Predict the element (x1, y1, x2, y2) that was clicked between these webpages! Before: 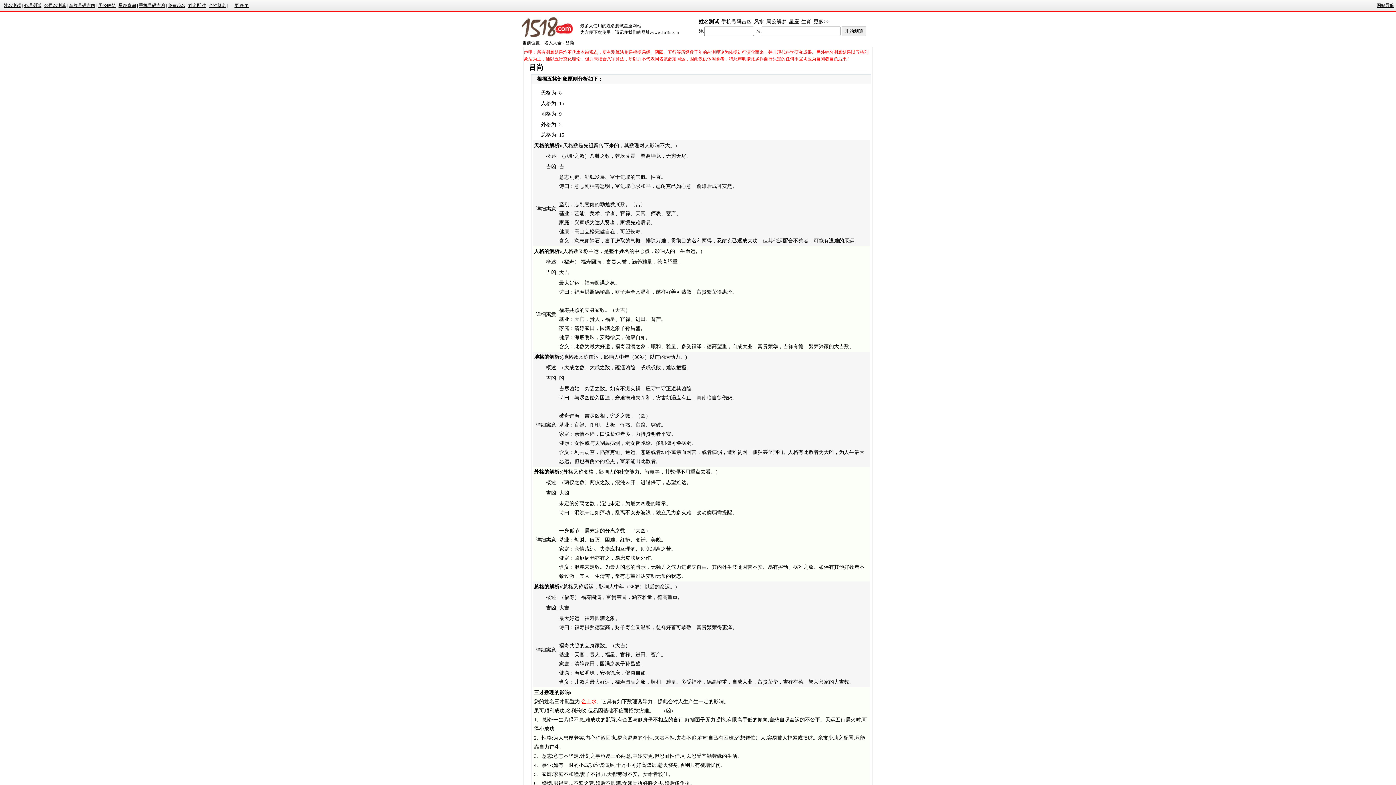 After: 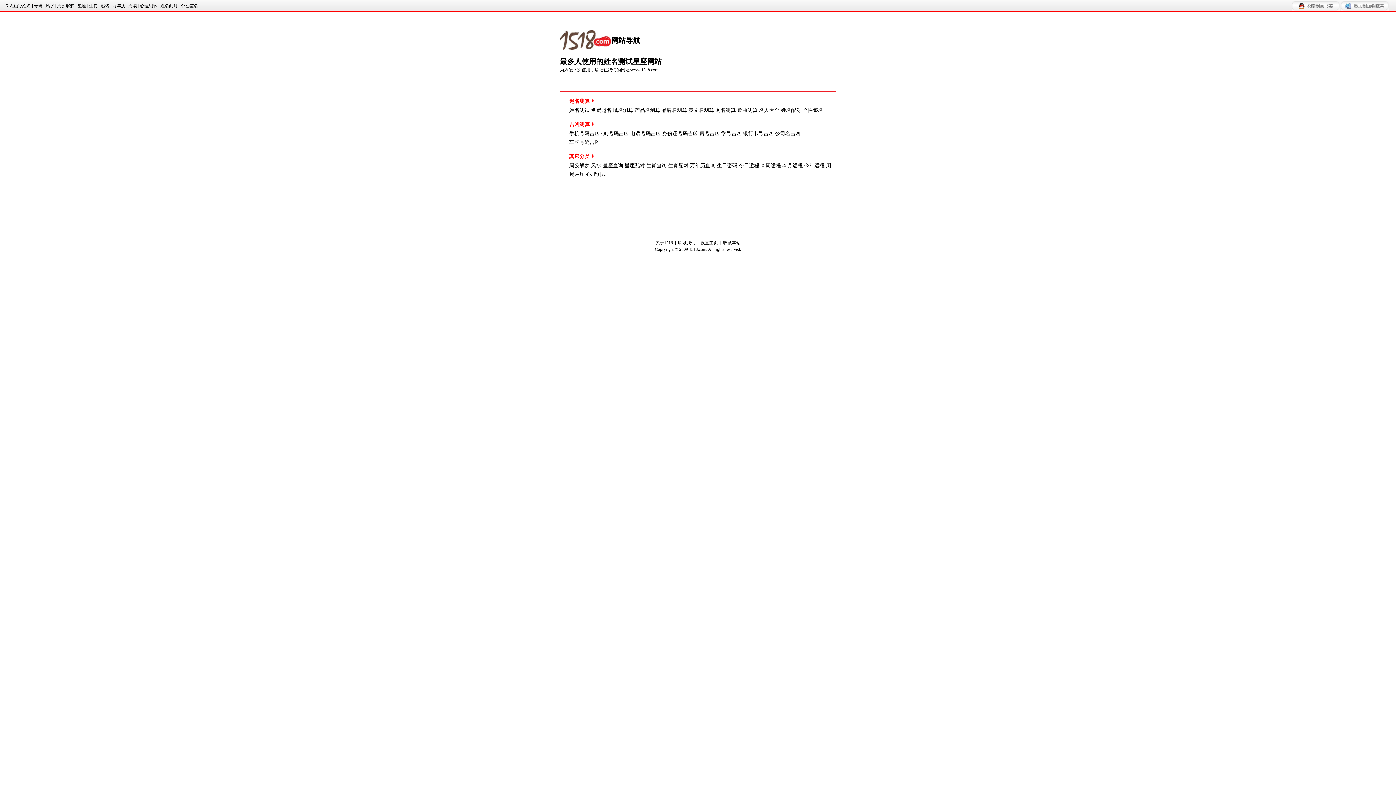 Action: bbox: (1377, 2, 1394, 8) label: 网站导航